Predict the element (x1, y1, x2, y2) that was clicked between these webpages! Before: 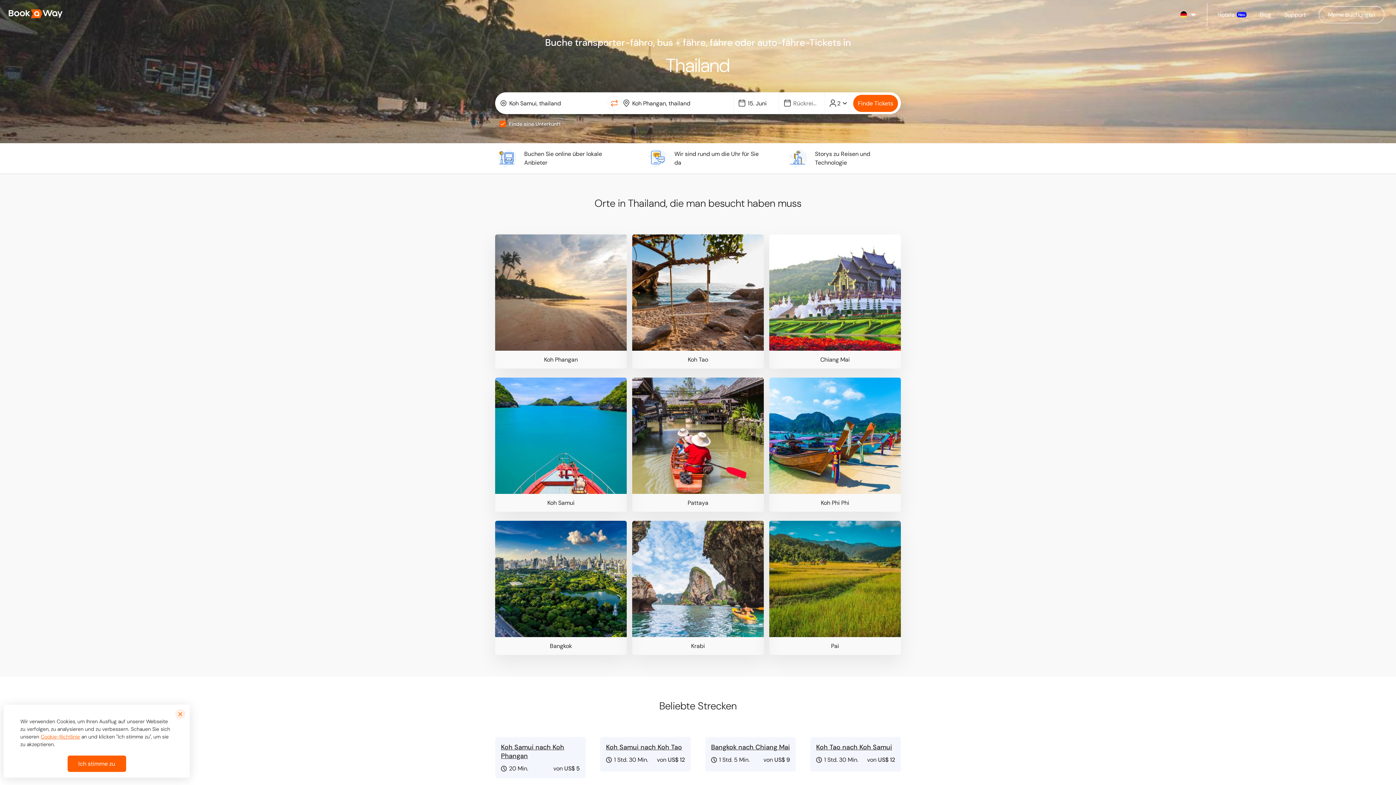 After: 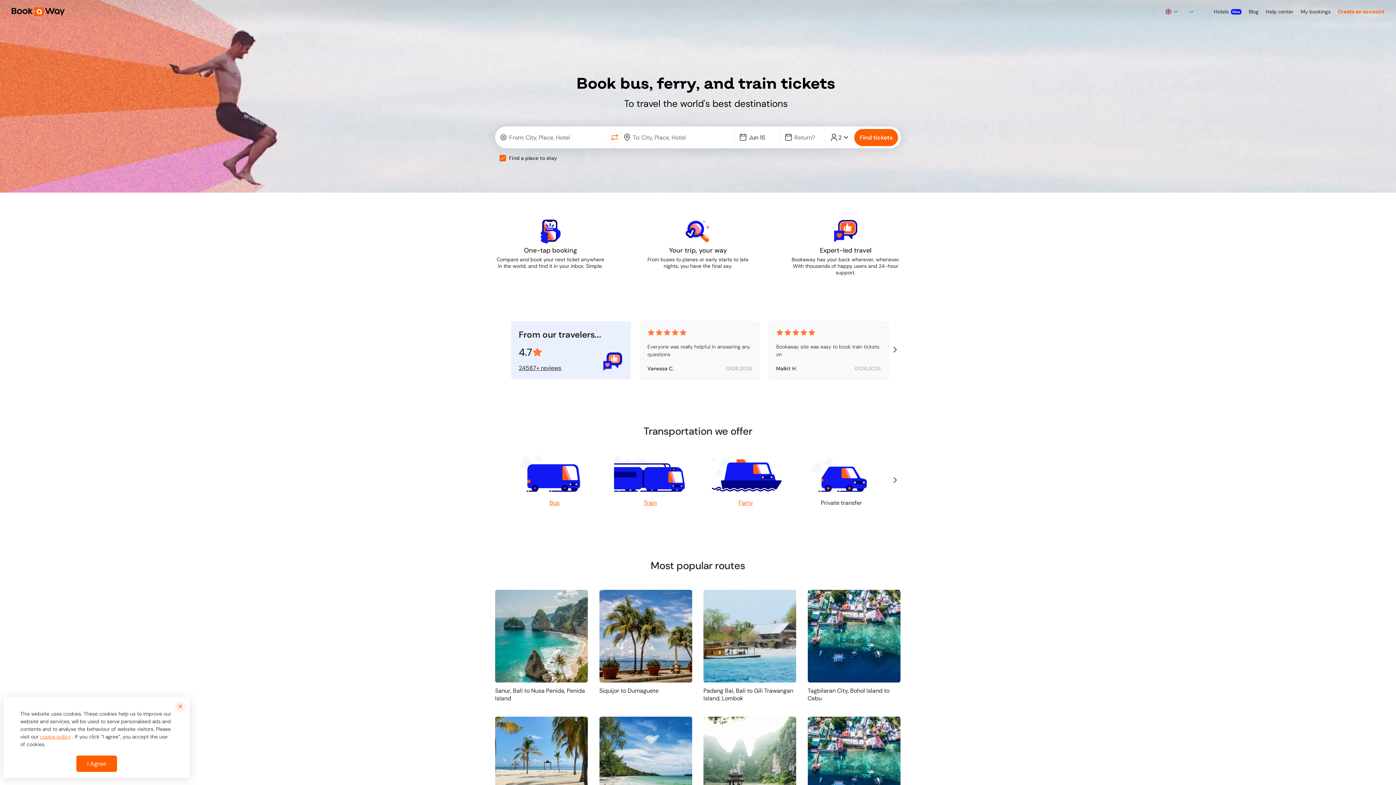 Action: bbox: (8, 7, 62, 21)